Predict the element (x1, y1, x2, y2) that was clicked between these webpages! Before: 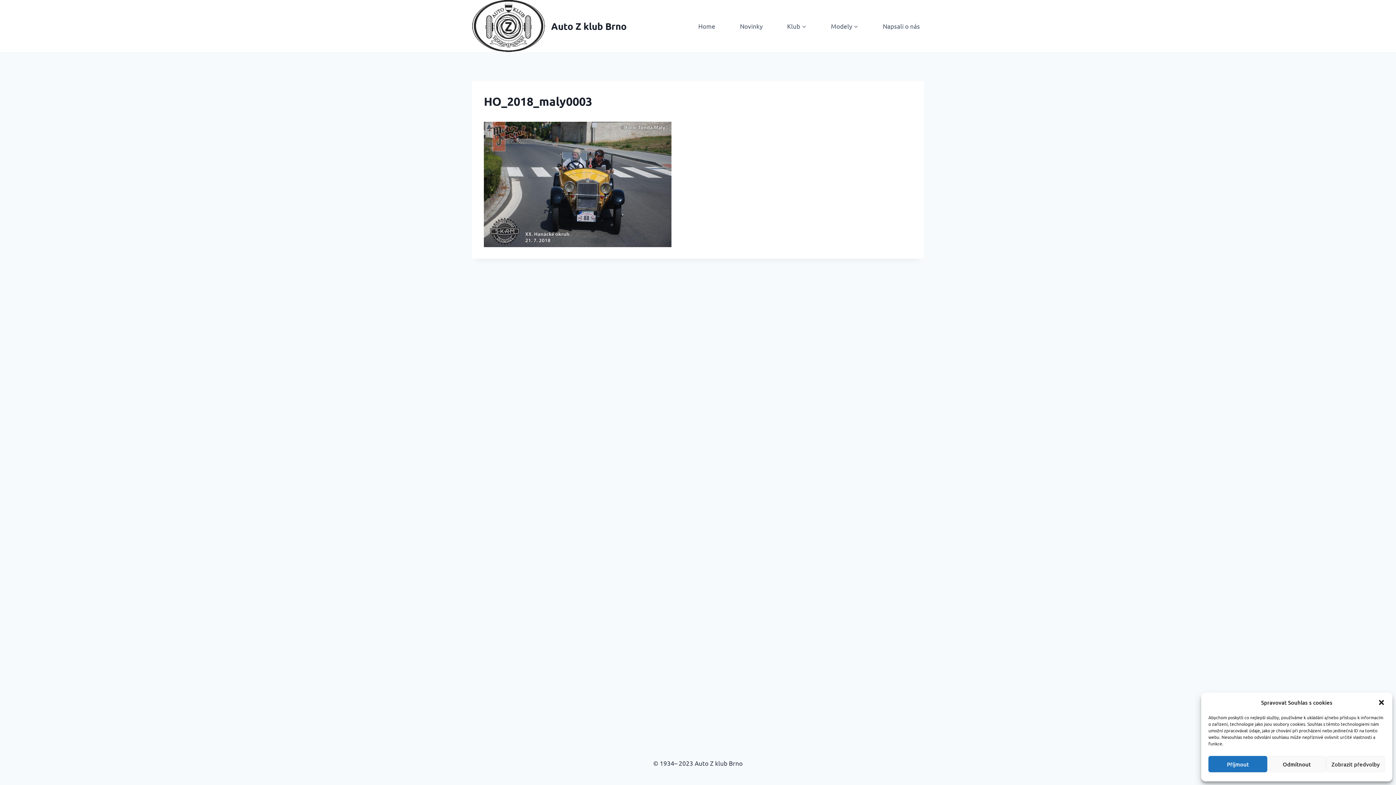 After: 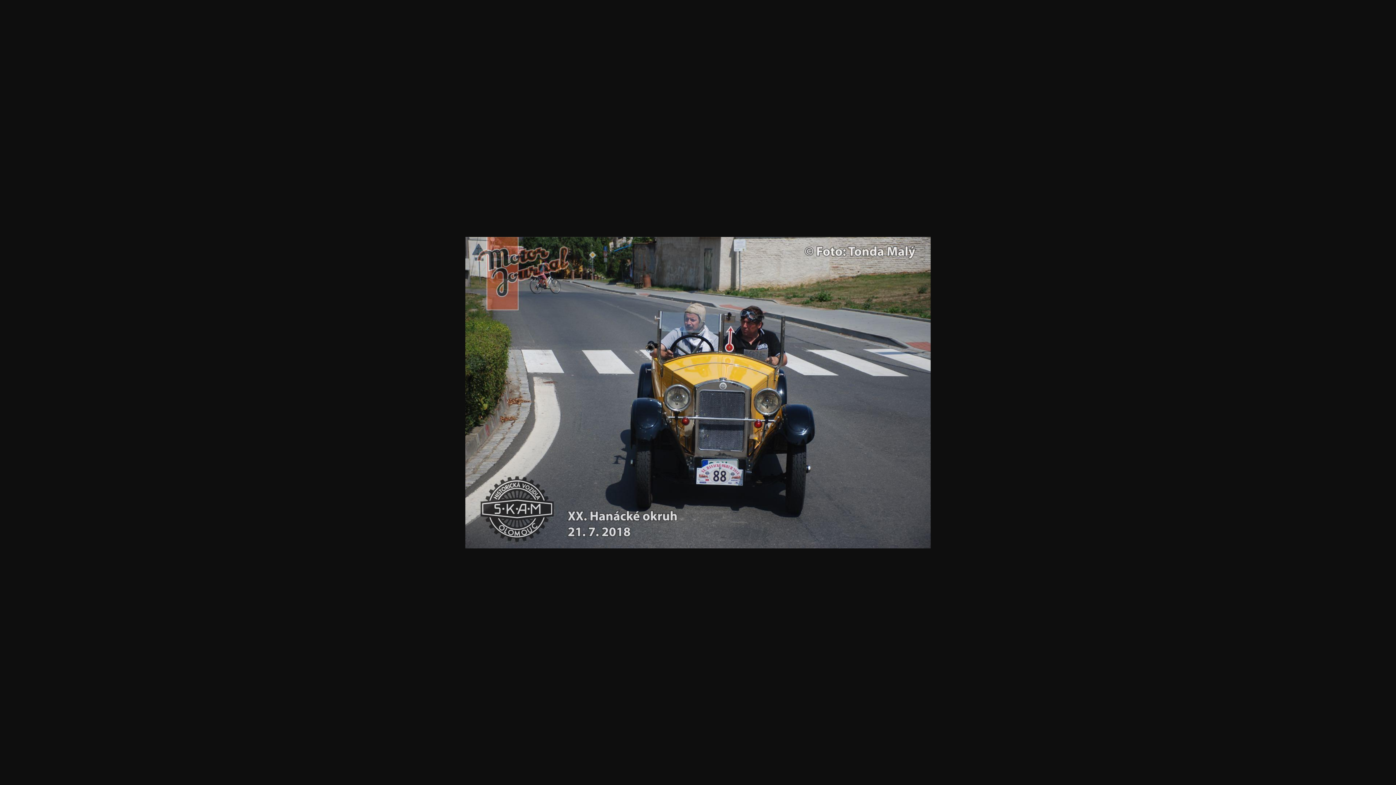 Action: bbox: (484, 121, 912, 247)